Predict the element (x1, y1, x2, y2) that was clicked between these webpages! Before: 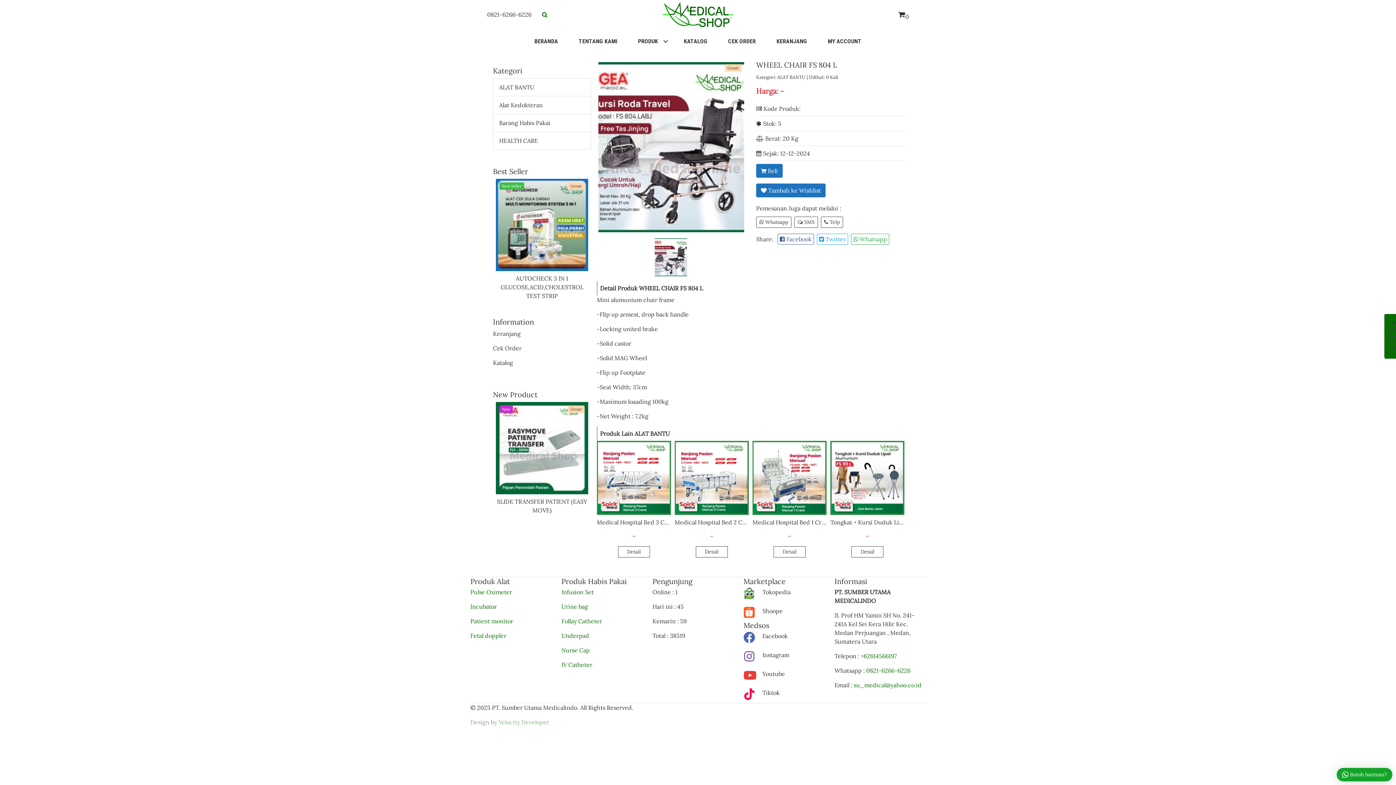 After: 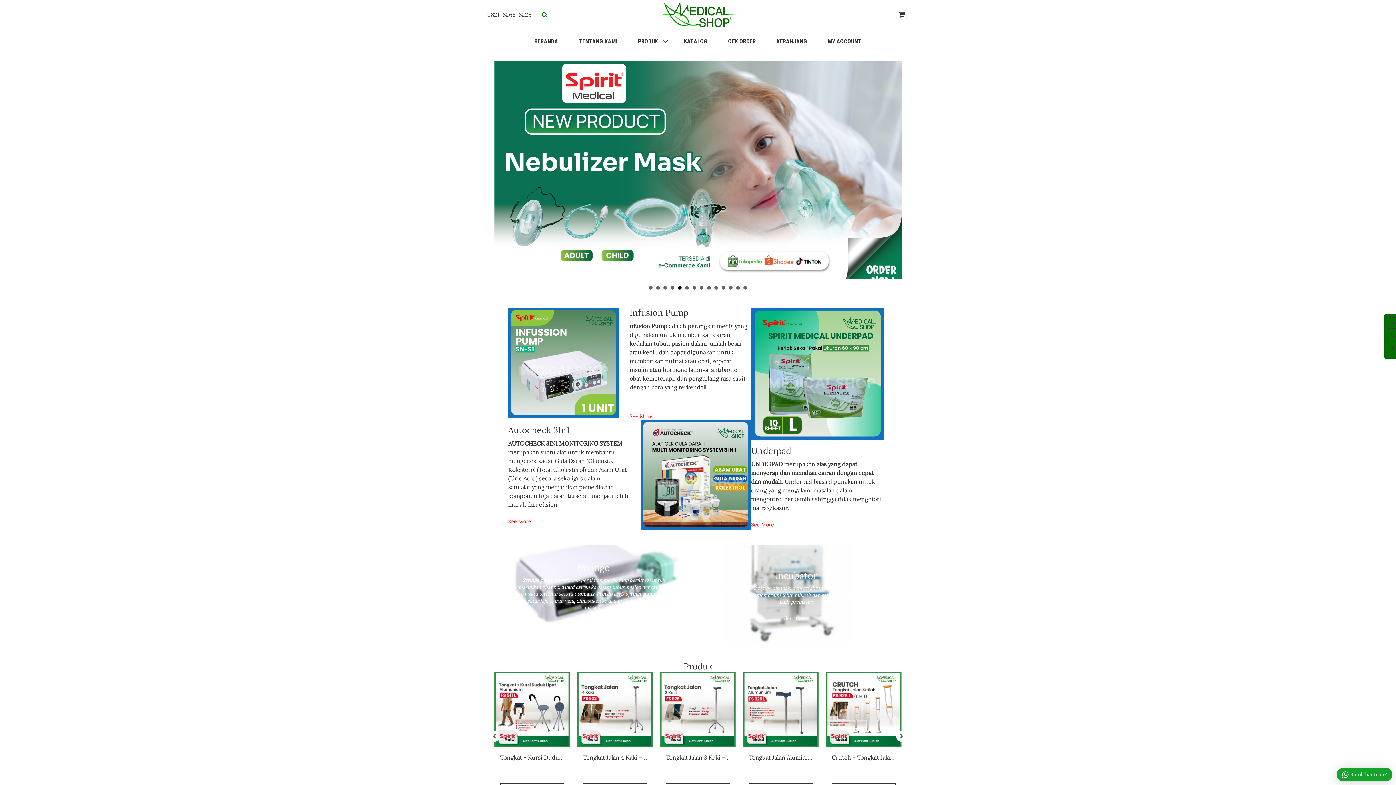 Action: bbox: (524, 31, 568, 51) label: BERANDA